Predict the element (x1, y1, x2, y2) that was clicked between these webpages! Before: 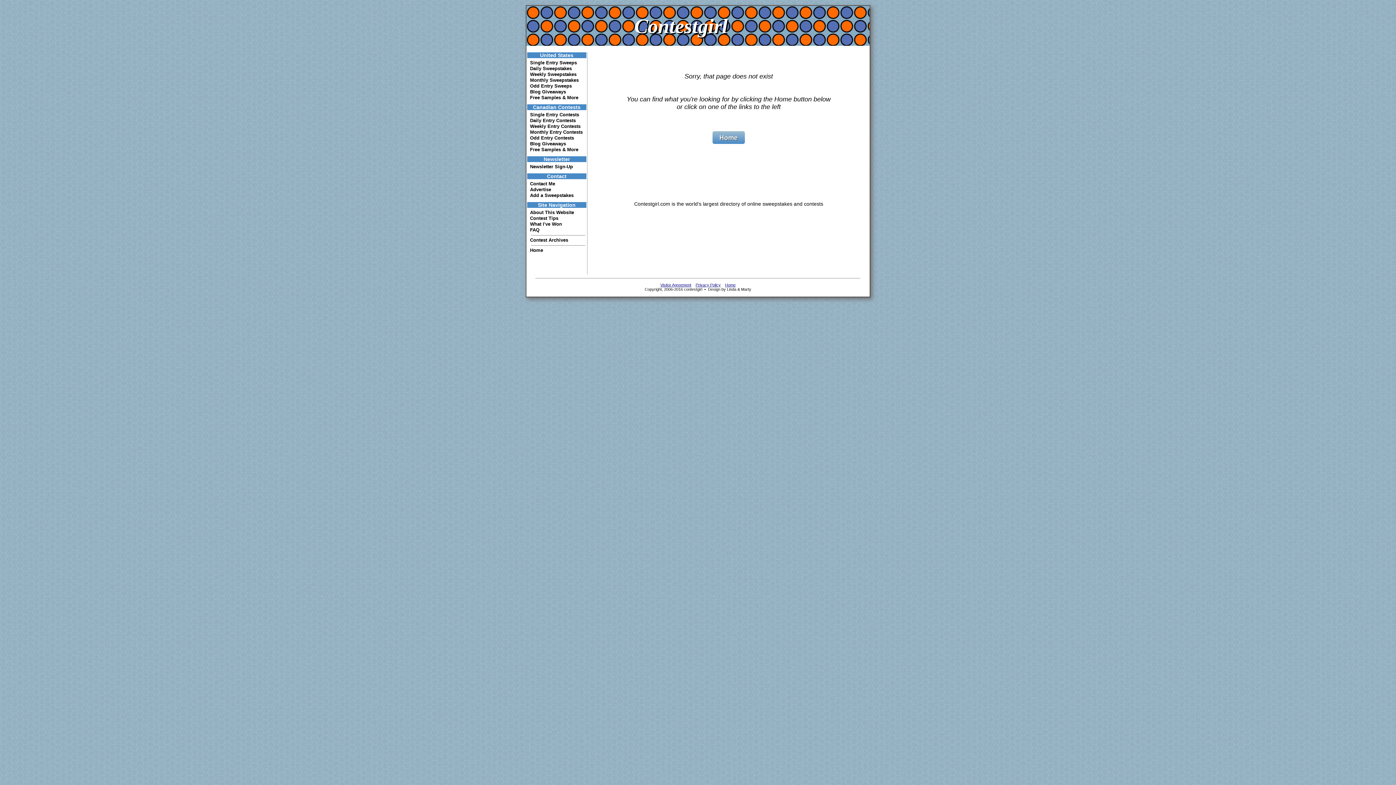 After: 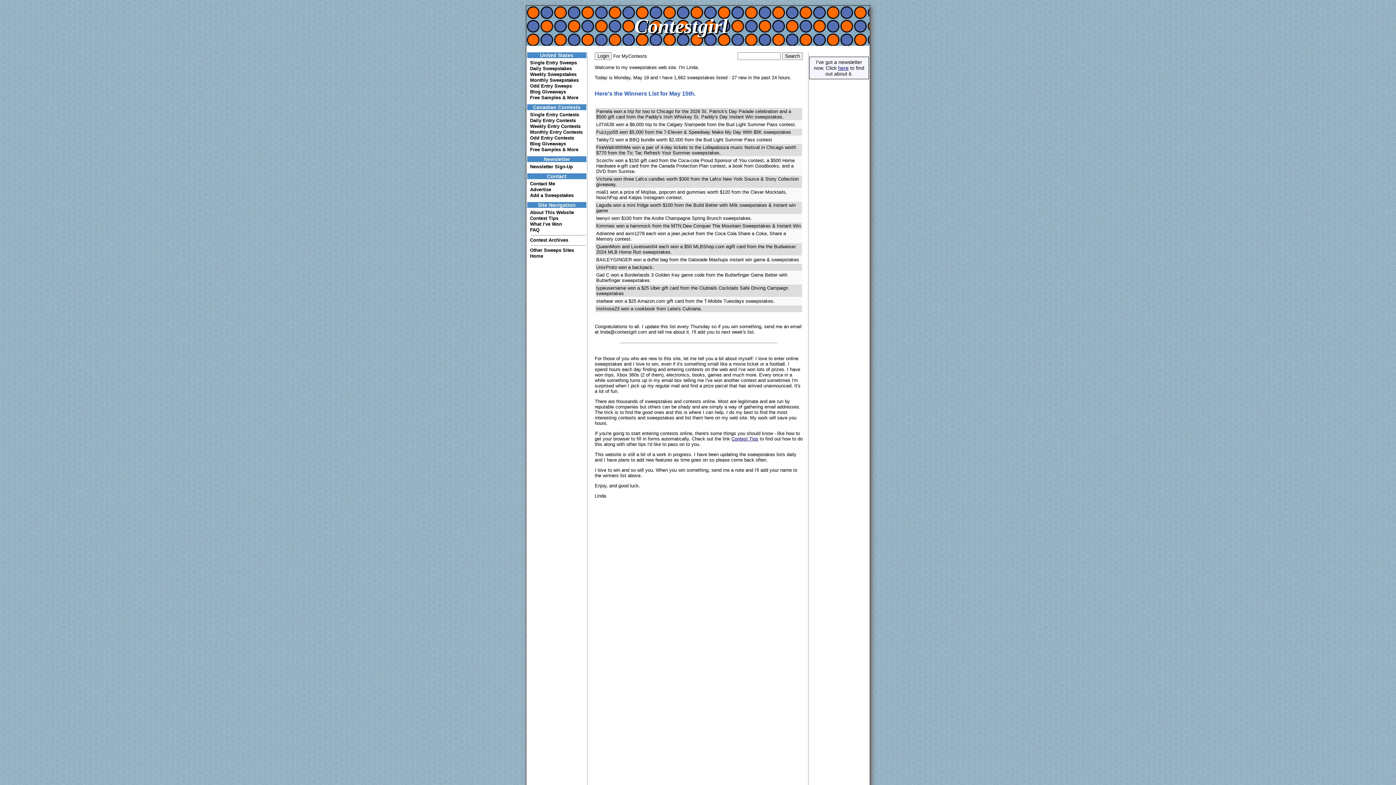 Action: label: Home bbox: (530, 247, 543, 253)